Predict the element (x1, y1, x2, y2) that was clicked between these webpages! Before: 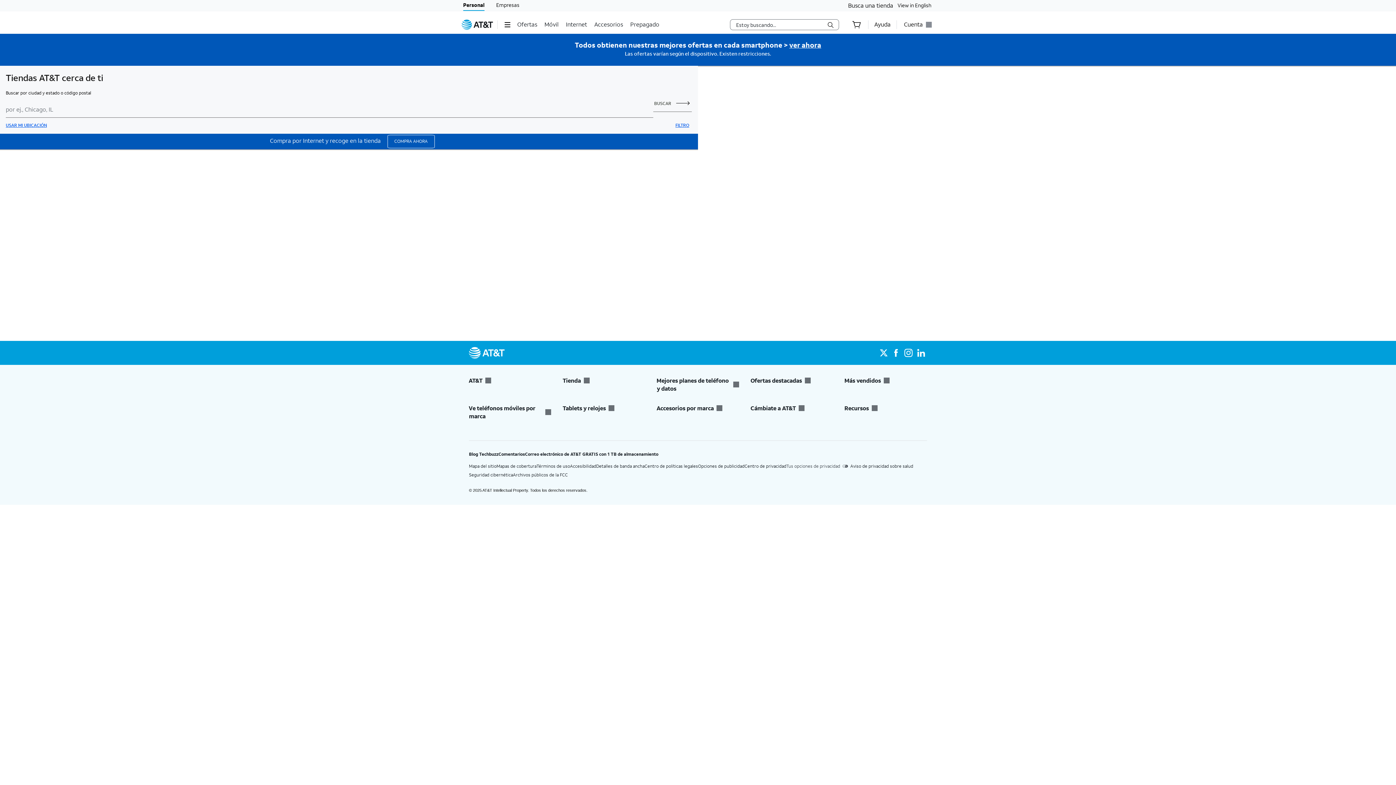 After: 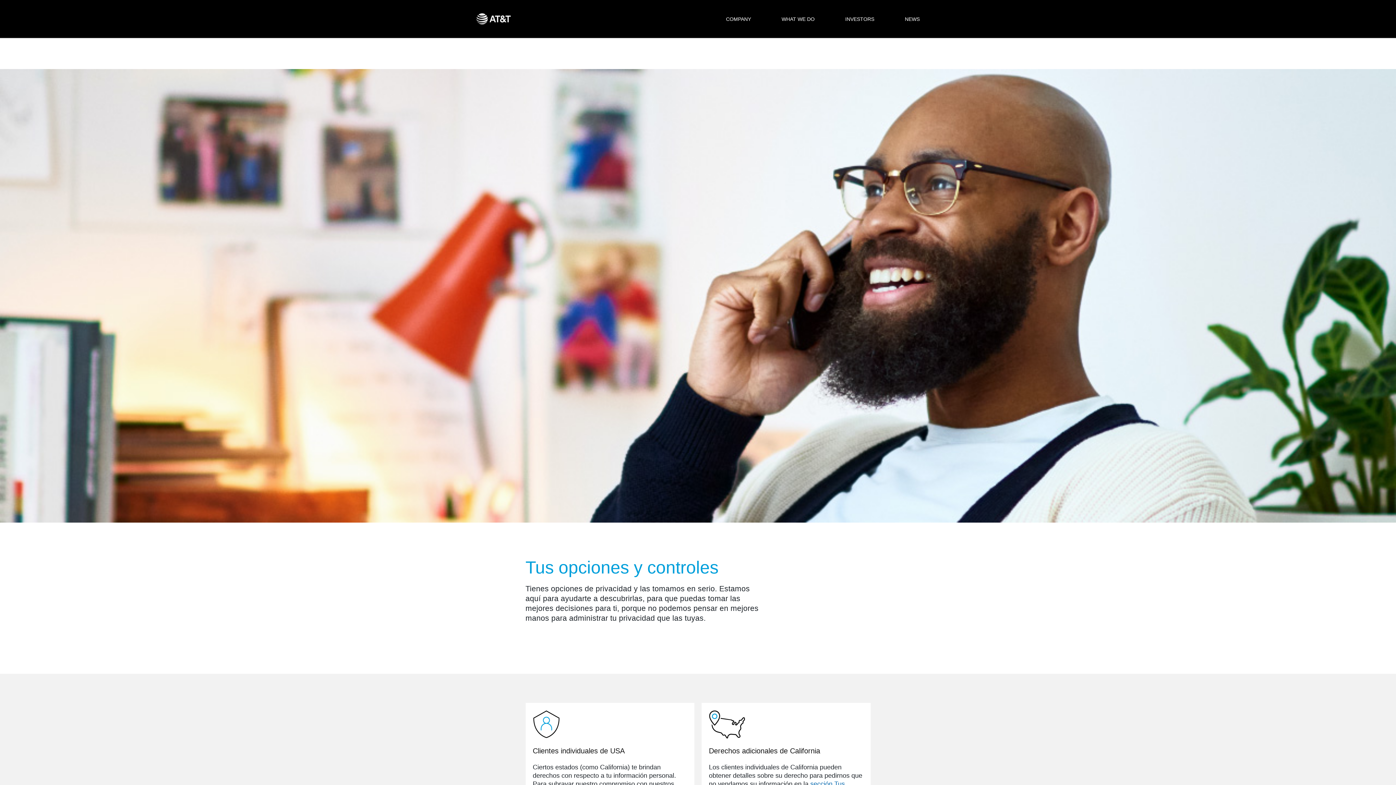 Action: bbox: (786, 463, 850, 469) label: Tus opciones de privacidad